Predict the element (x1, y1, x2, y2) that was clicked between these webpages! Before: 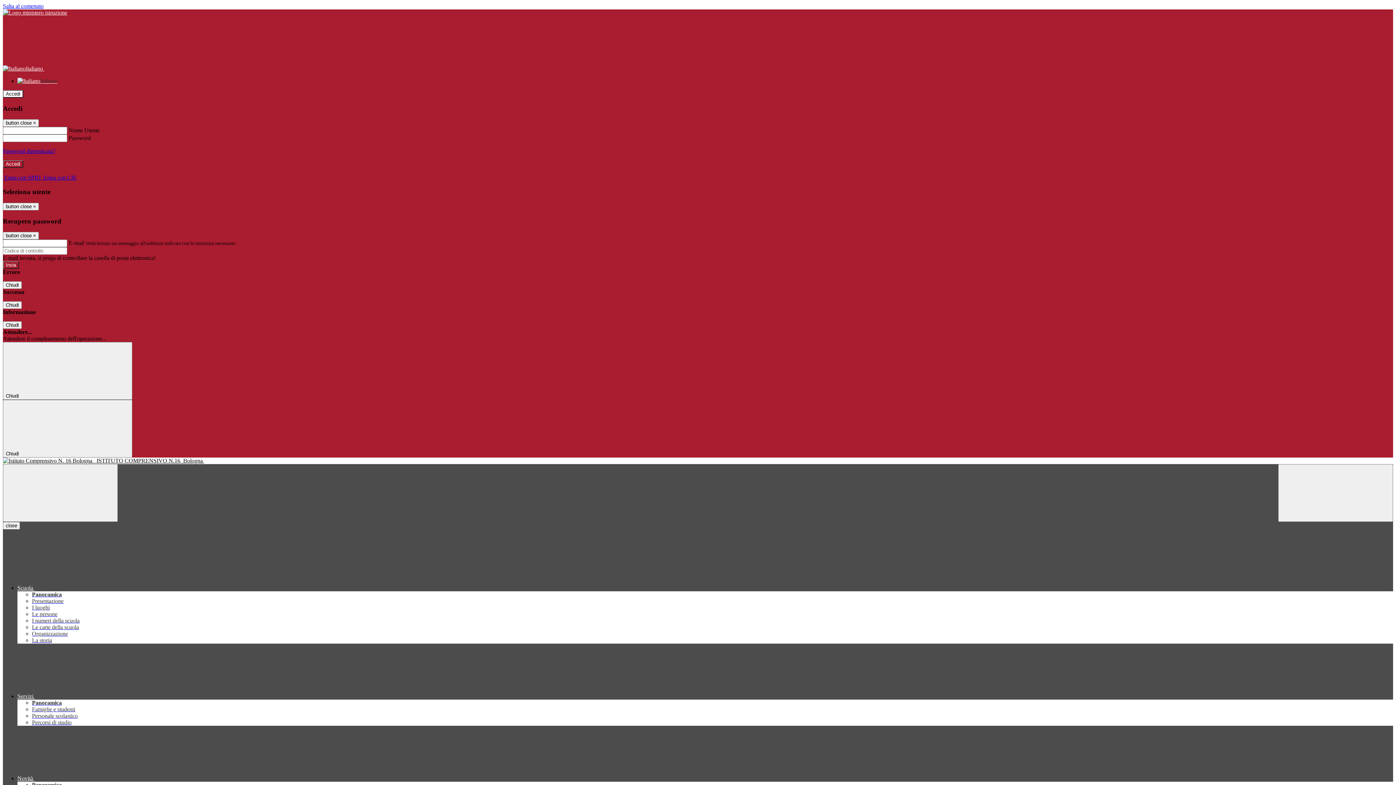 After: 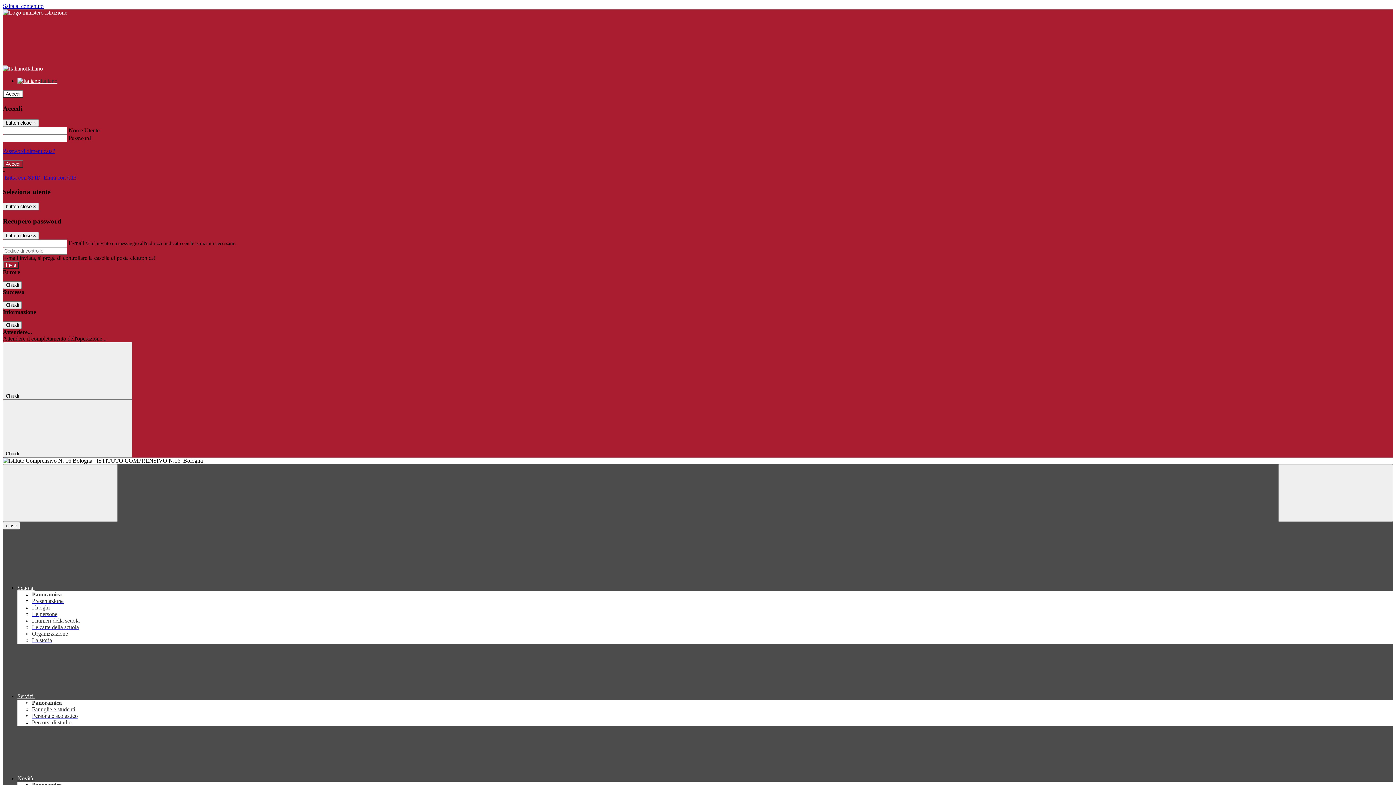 Action: bbox: (32, 713, 77, 719) label: Personale scolastico